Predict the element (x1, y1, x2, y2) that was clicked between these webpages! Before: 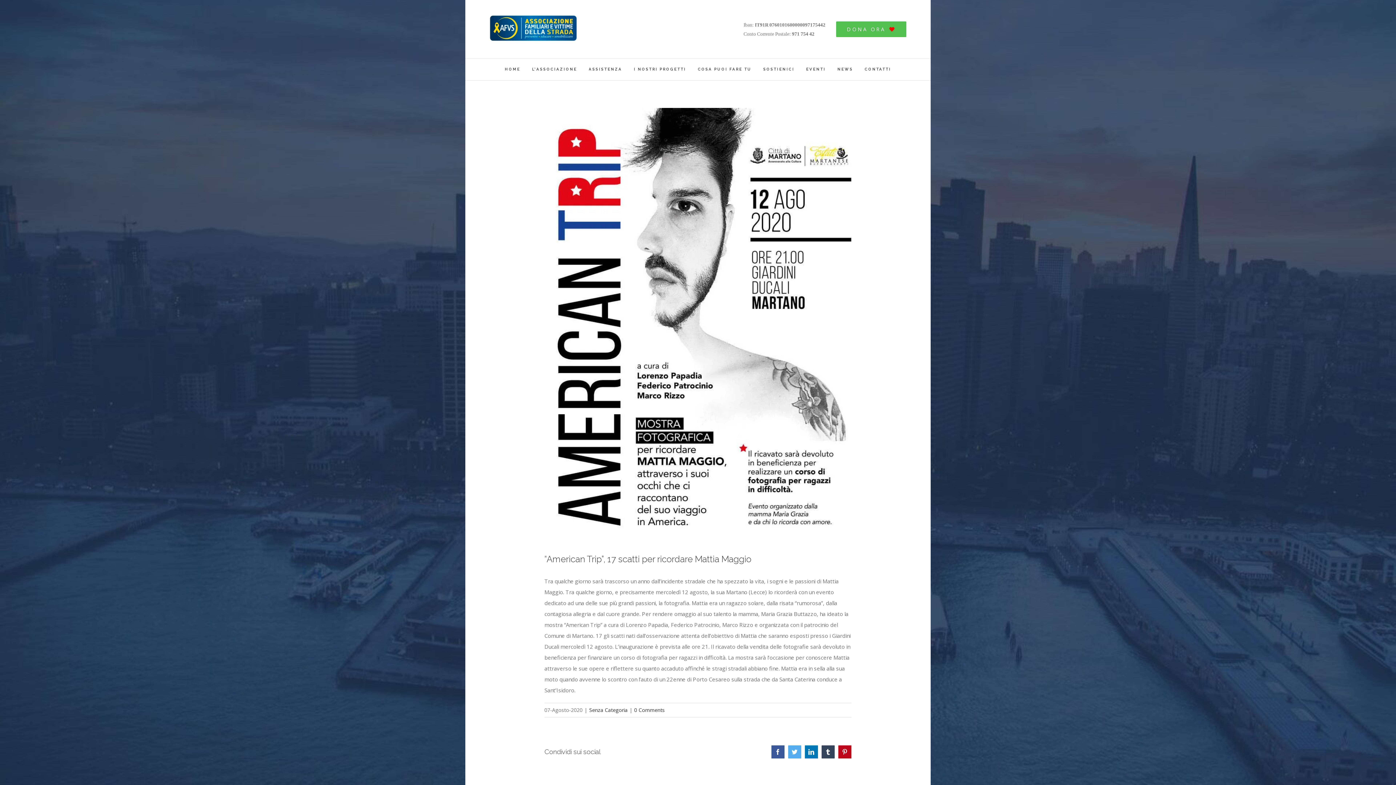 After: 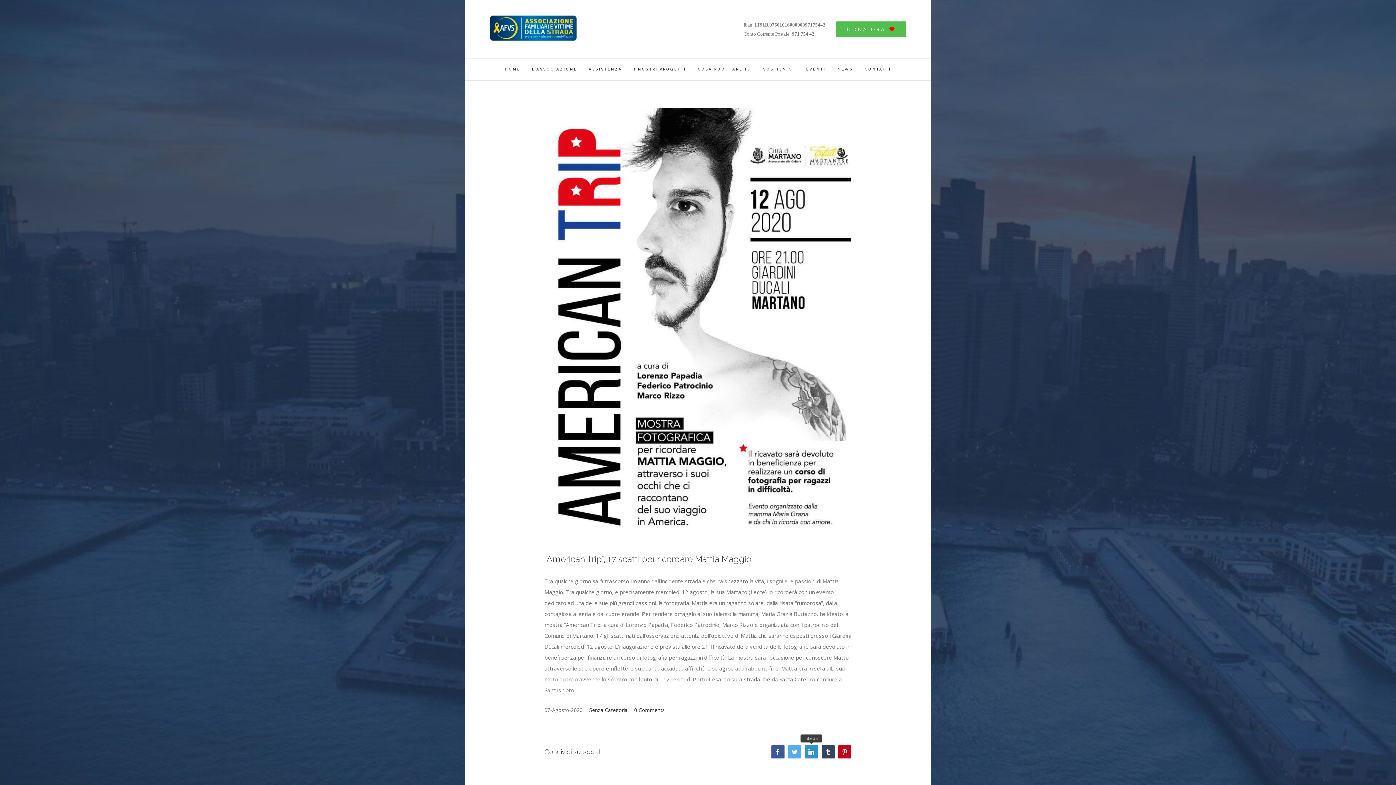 Action: label: linkedin bbox: (804, 745, 818, 758)